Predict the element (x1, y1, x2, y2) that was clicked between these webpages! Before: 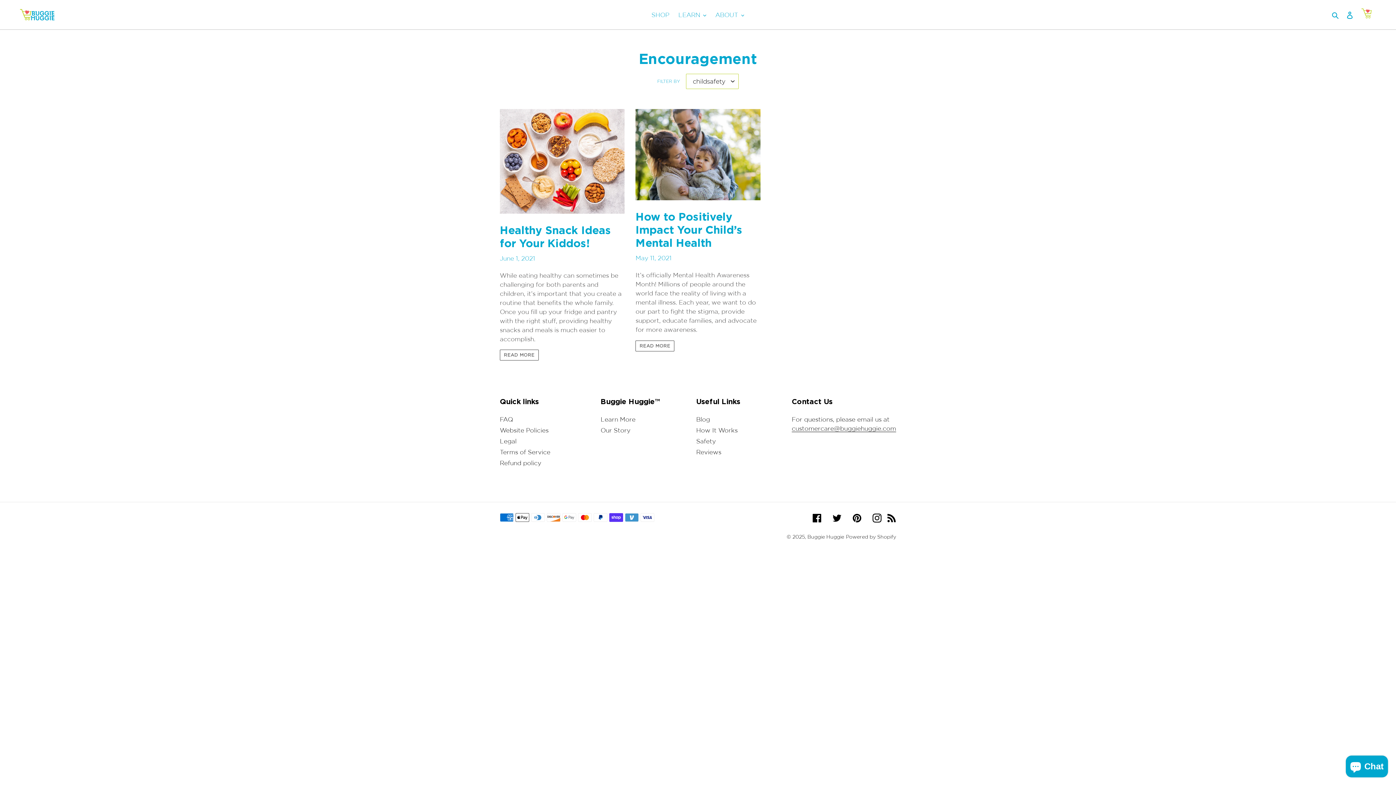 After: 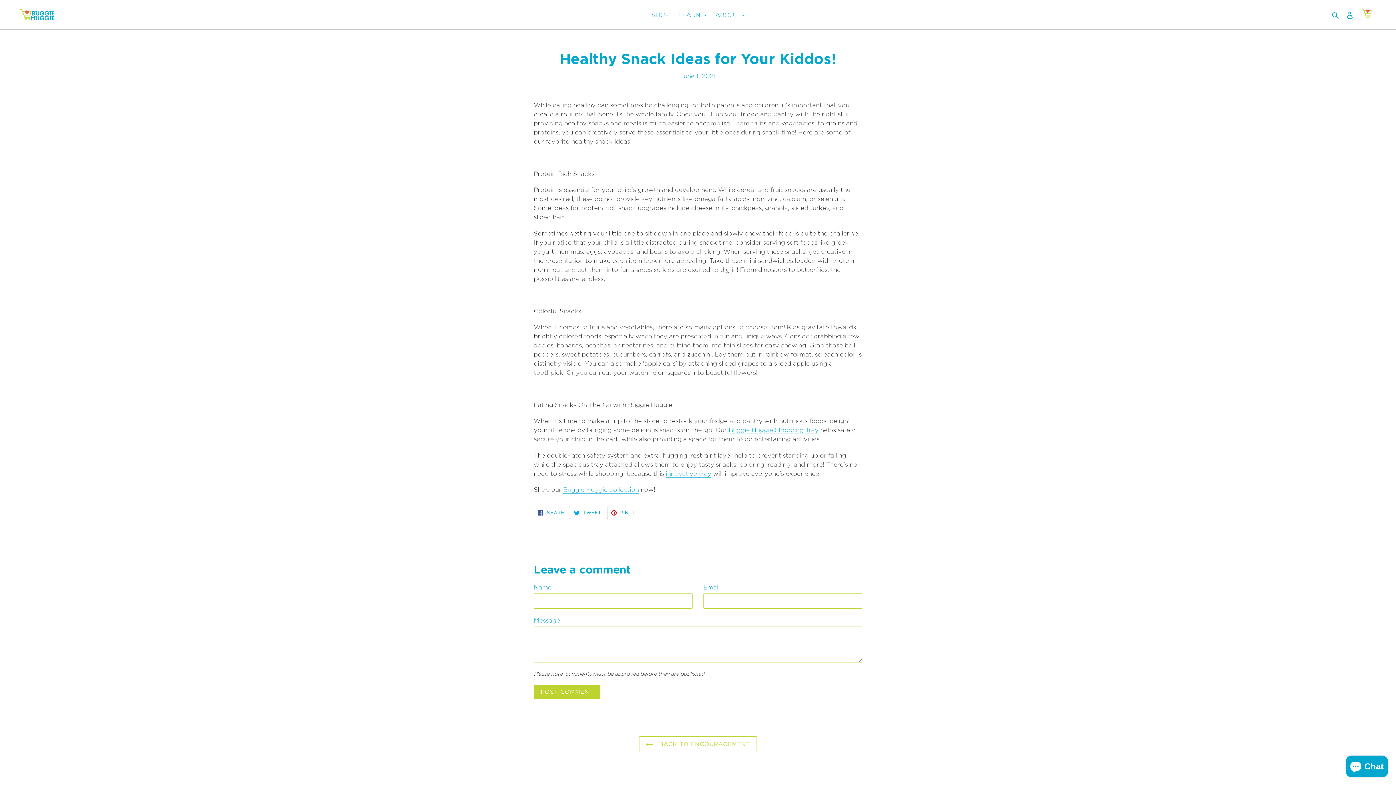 Action: label: Healthy Snack Ideas for Your Kiddos! bbox: (500, 108, 624, 249)